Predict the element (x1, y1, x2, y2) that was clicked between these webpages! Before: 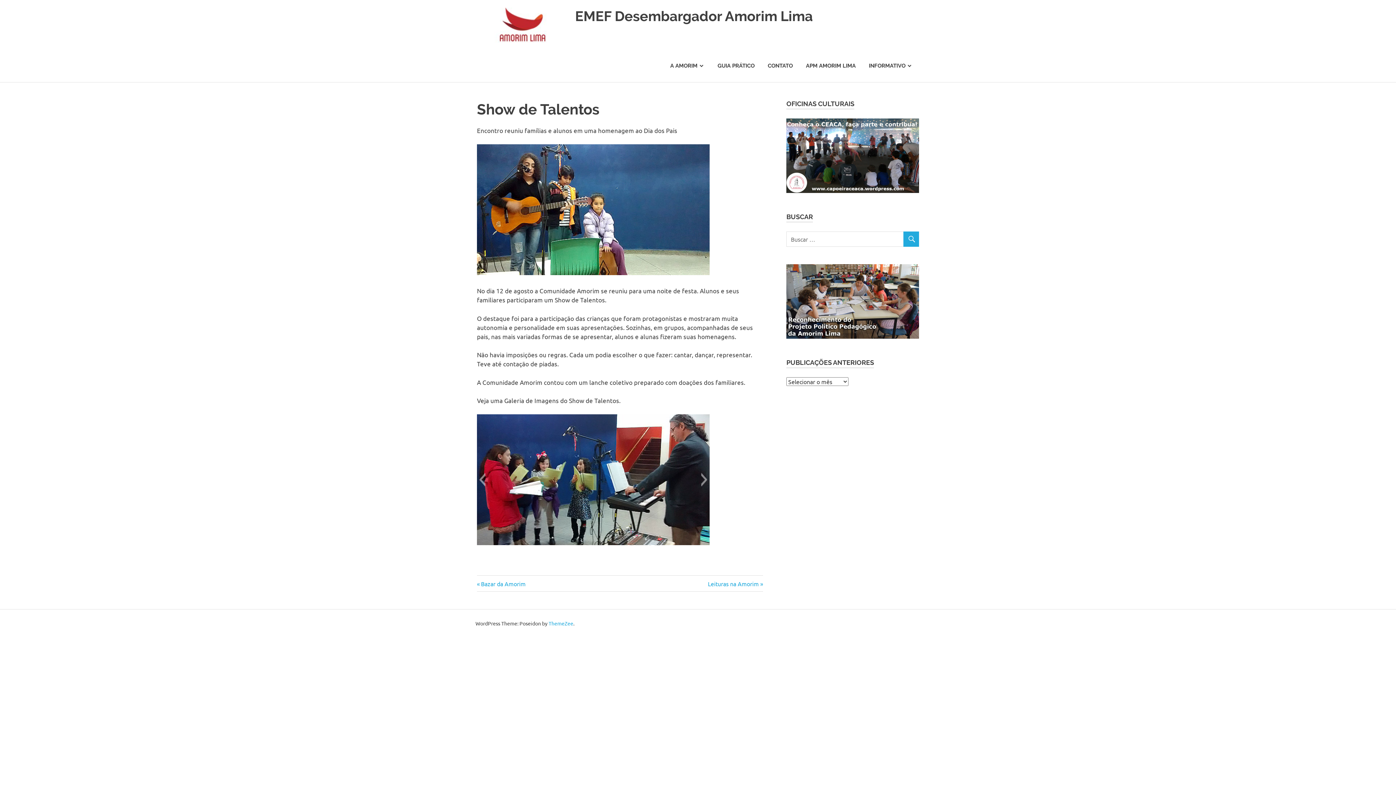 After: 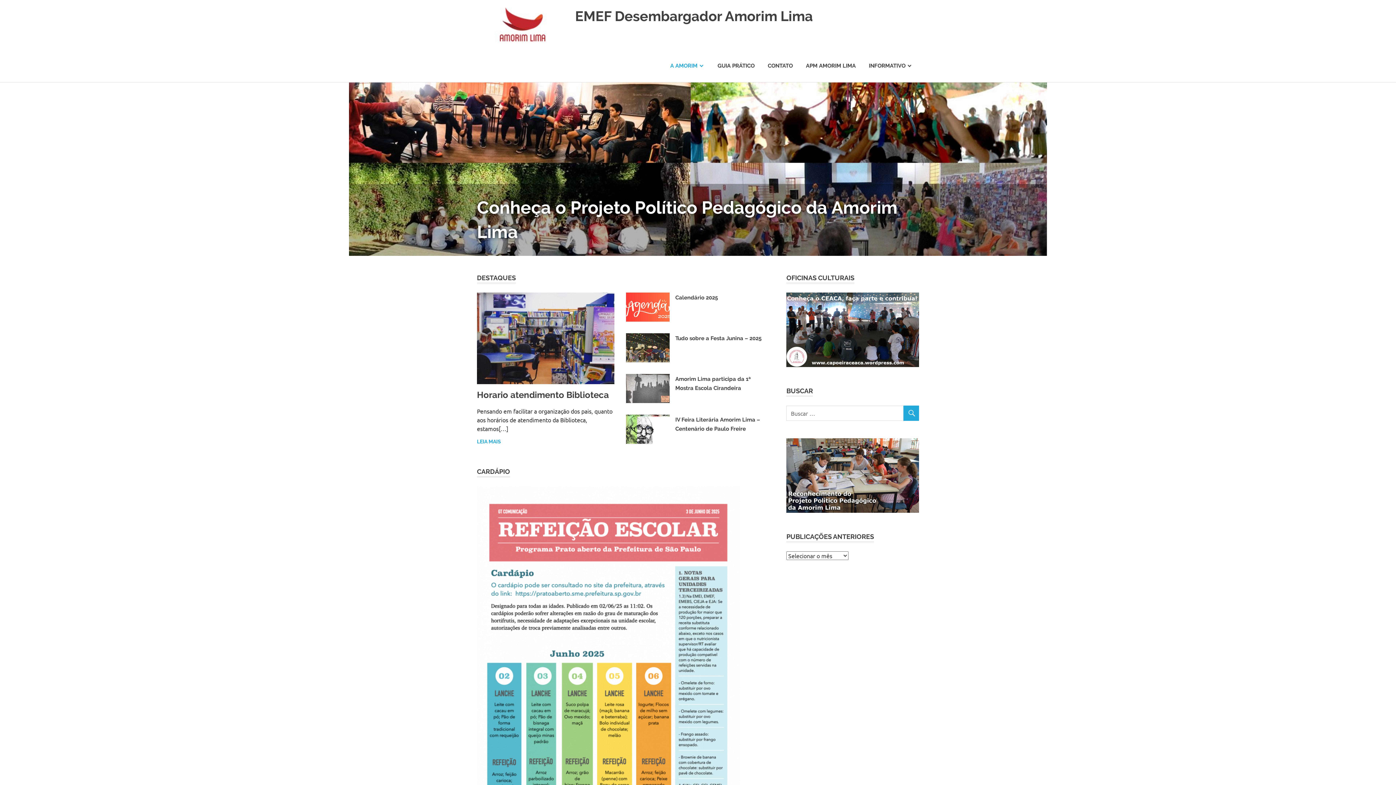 Action: bbox: (663, 55, 711, 76) label: A AMORIM